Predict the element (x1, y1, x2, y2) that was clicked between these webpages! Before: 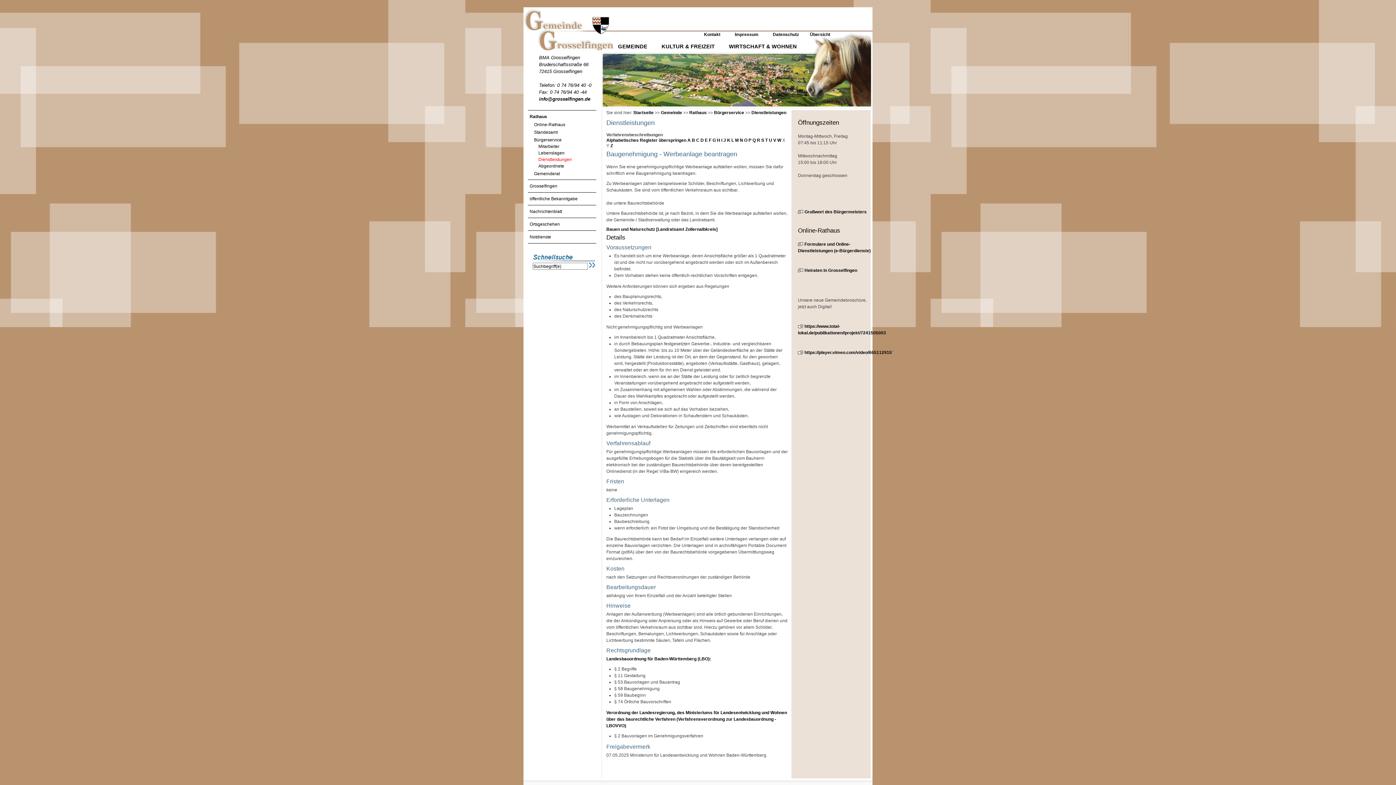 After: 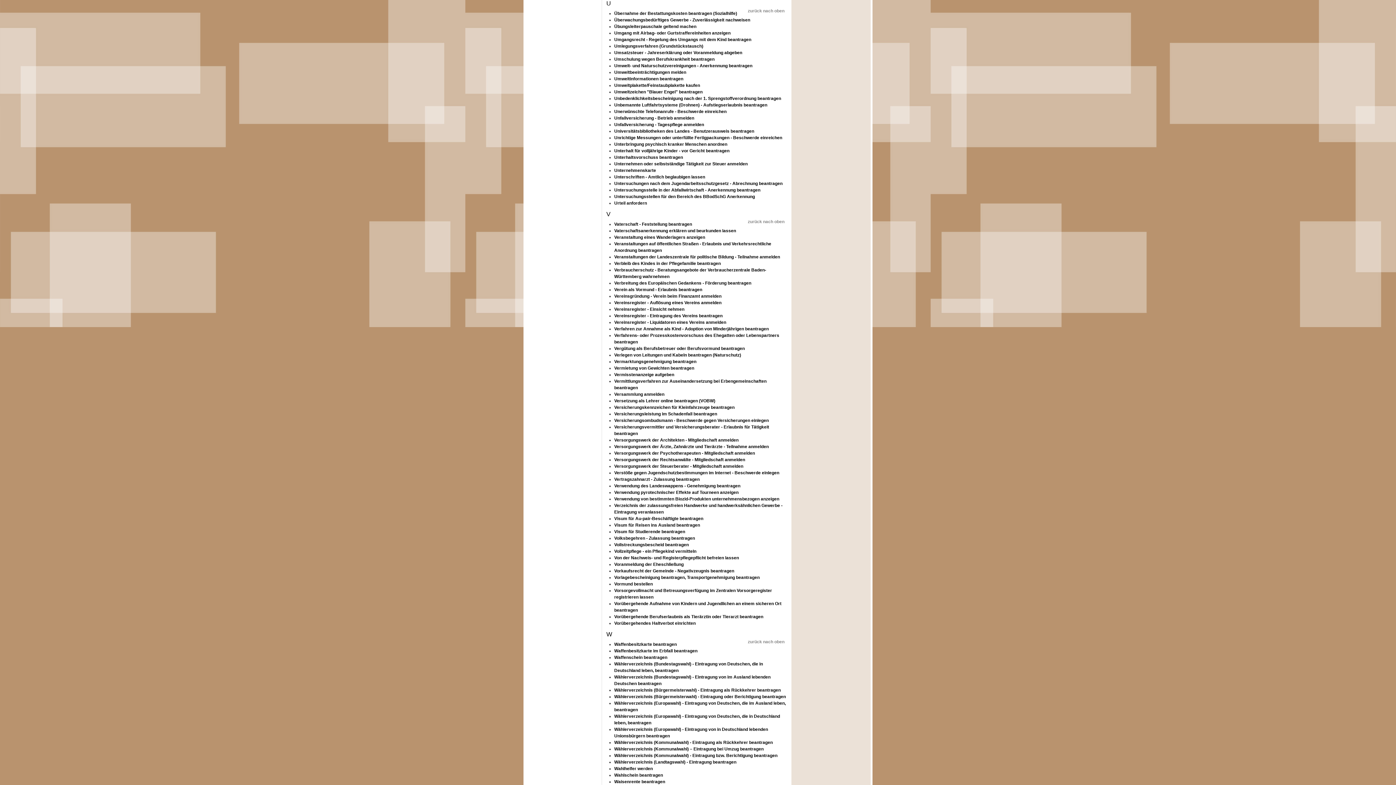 Action: label: U bbox: (769, 137, 772, 142)